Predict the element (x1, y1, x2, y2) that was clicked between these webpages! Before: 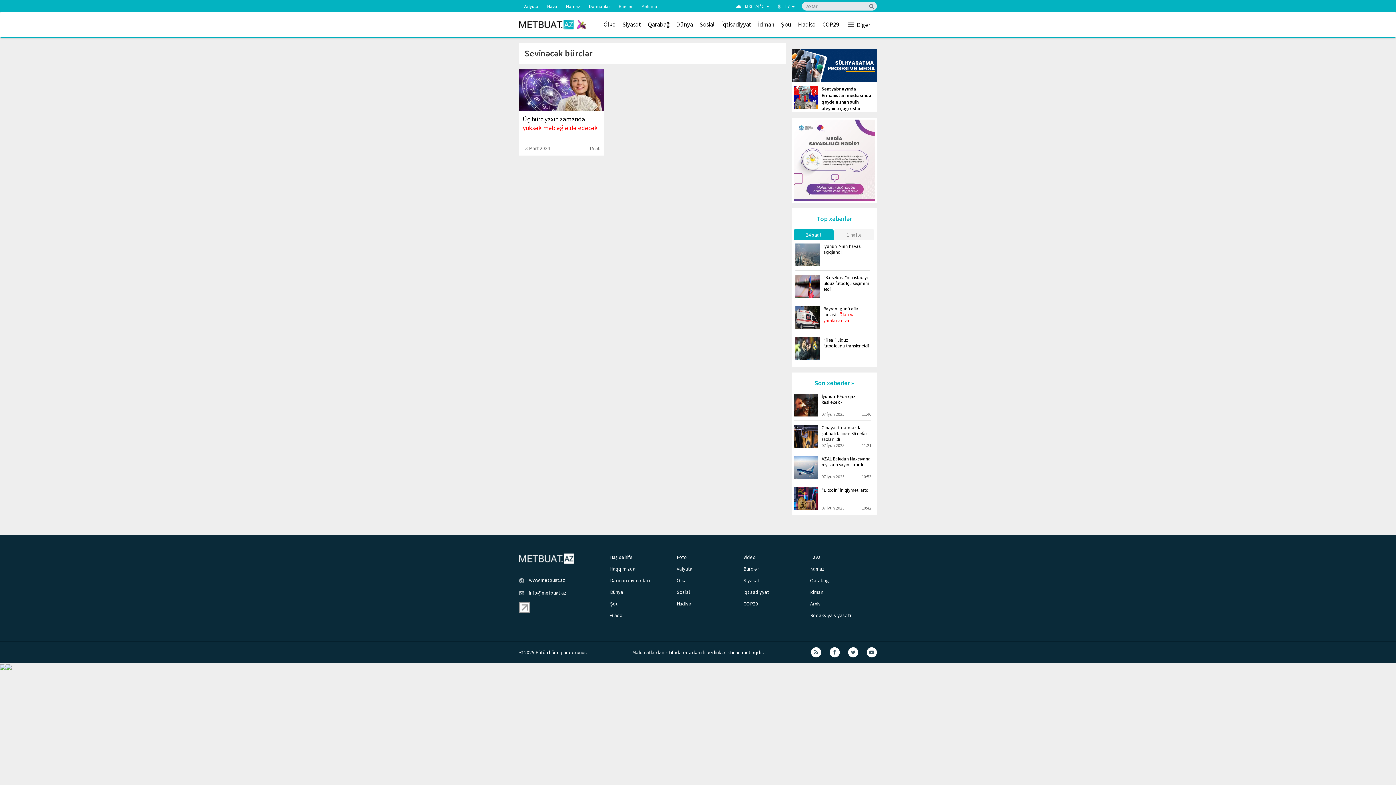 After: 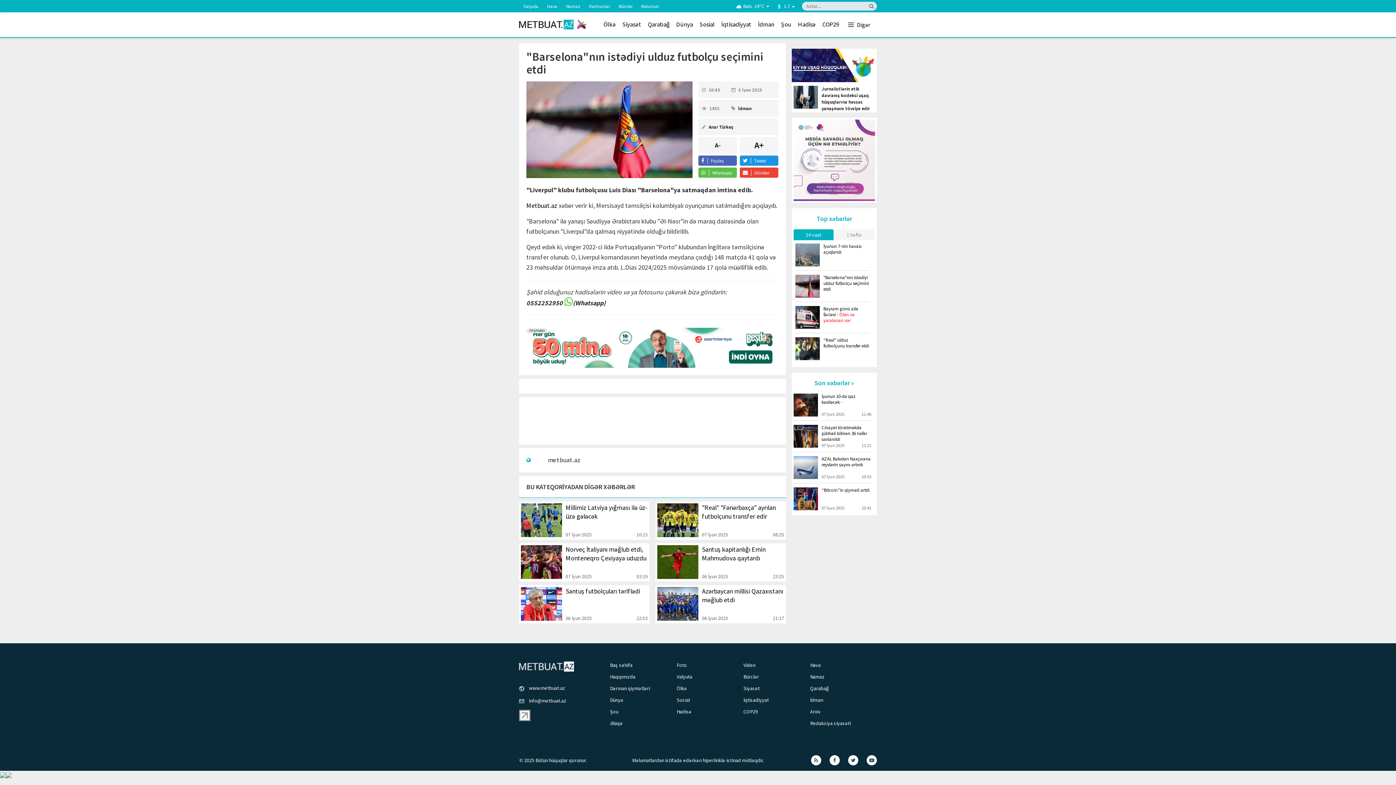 Action: bbox: (795, 274, 869, 302) label: "Barselona"nın istədiyi ulduz futbolçu seçimini etdi